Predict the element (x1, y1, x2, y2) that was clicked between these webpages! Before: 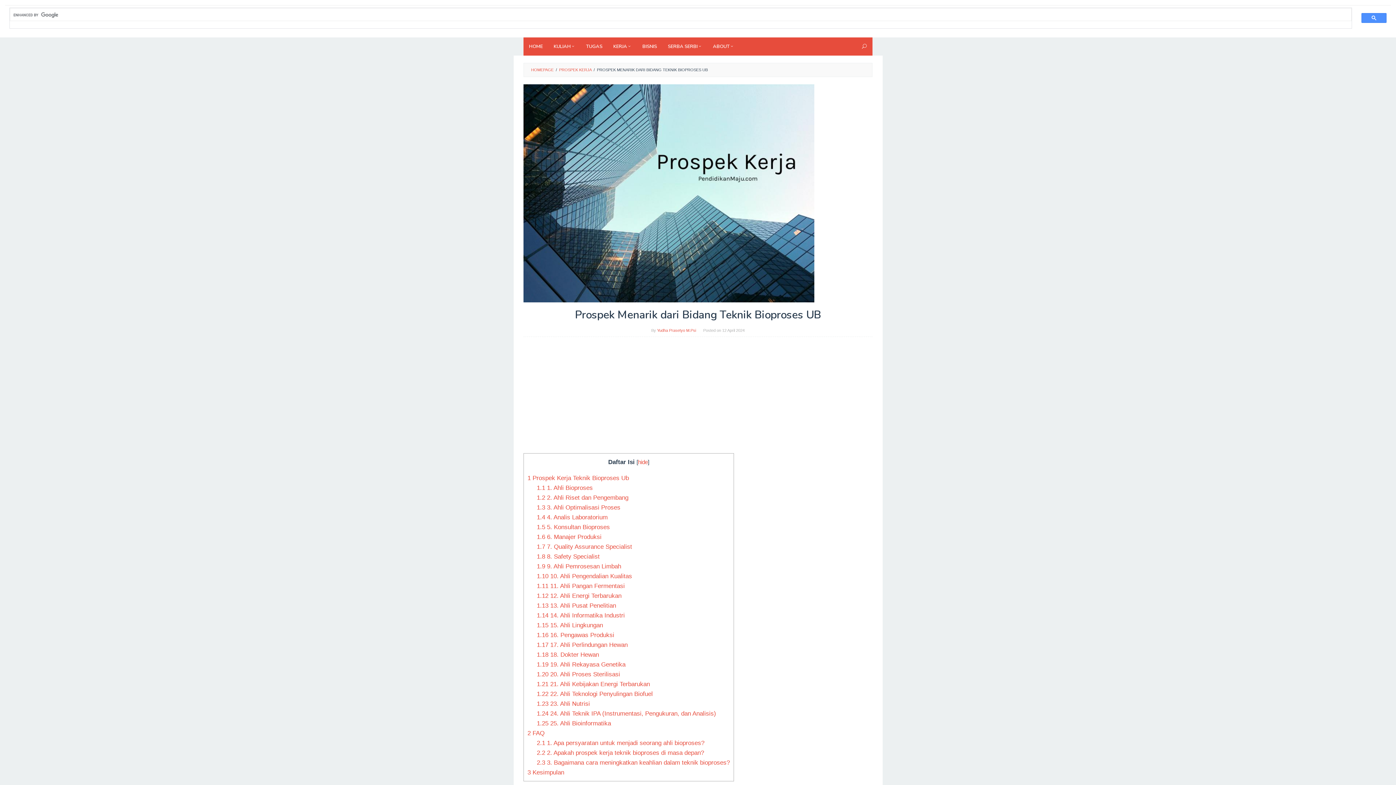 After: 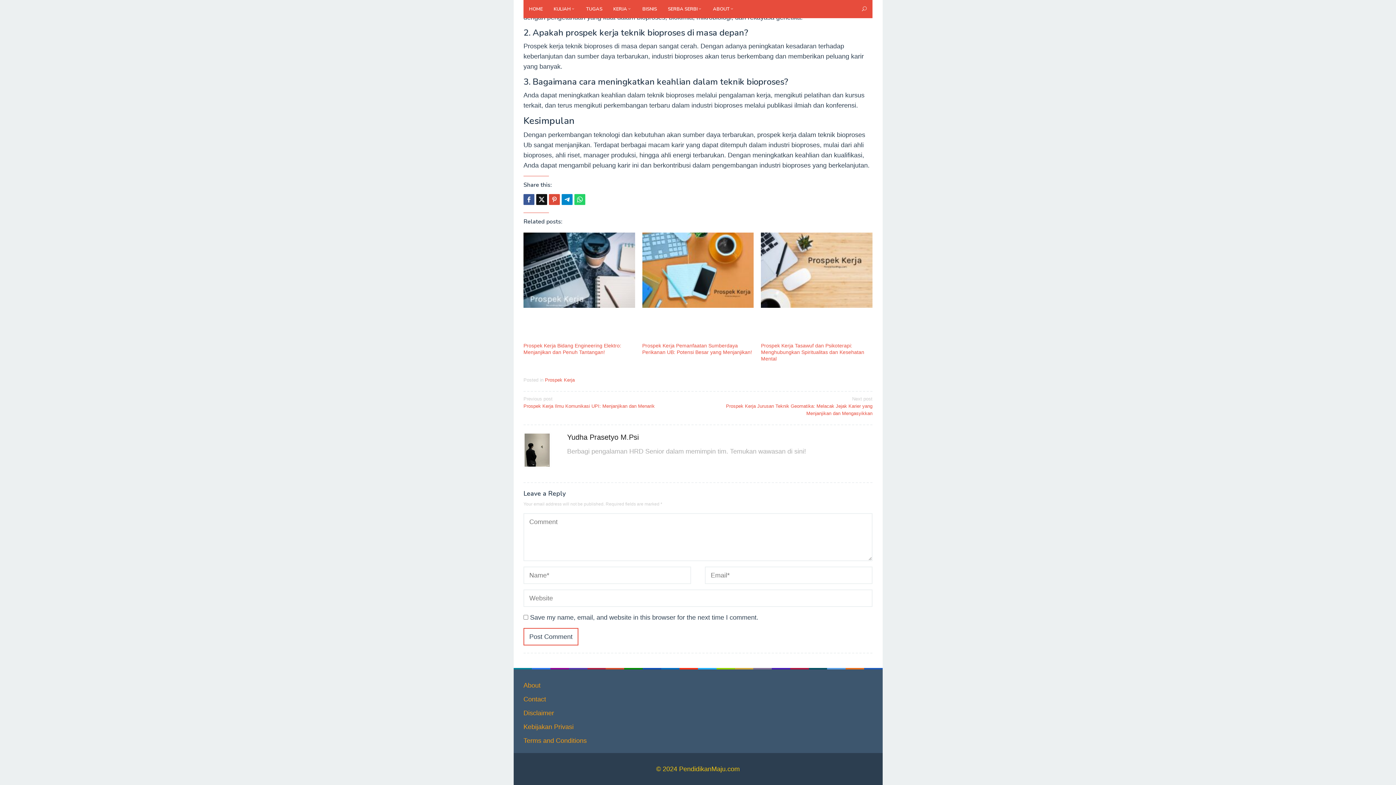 Action: label: 2.3 3. Bagaimana cara meningkatkan keahlian dalam teknik bioproses? bbox: (536, 759, 730, 766)